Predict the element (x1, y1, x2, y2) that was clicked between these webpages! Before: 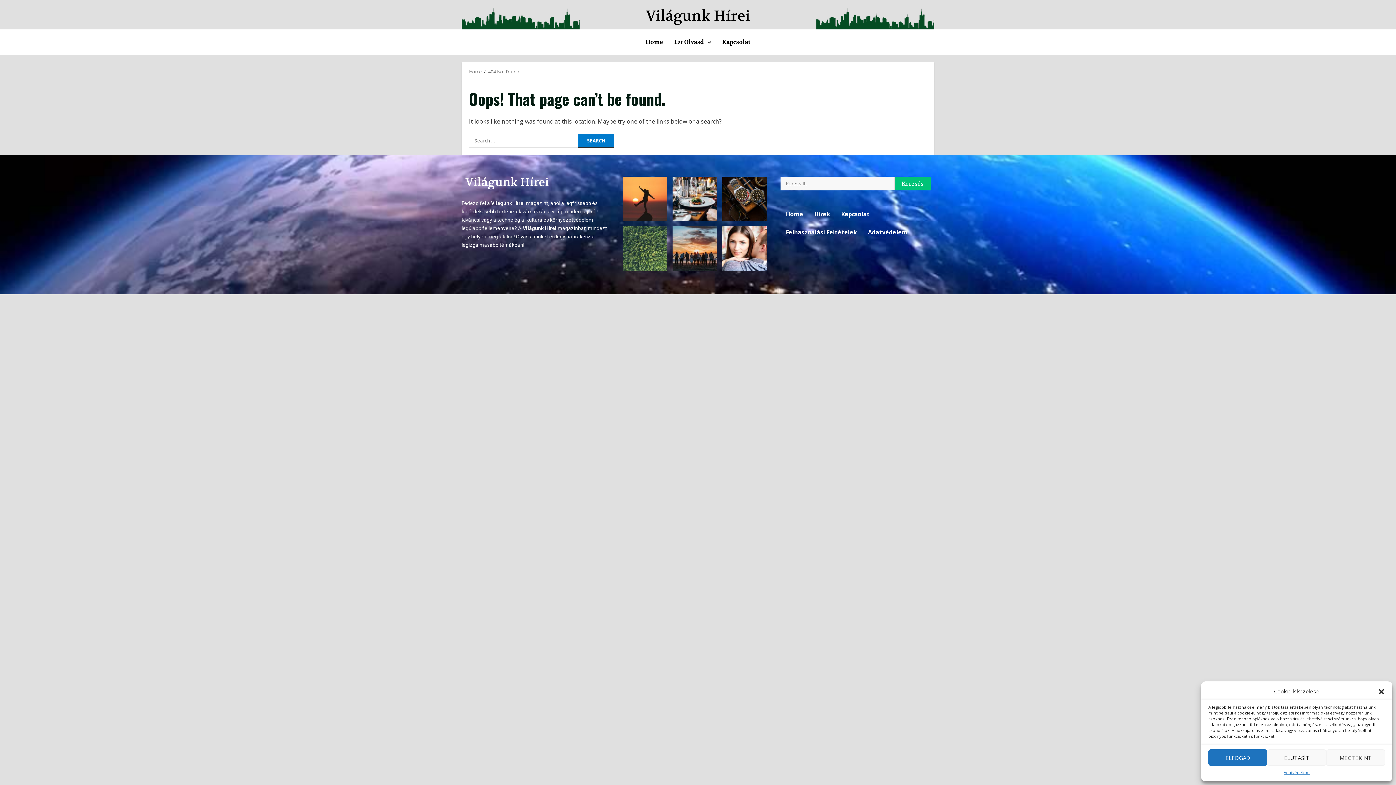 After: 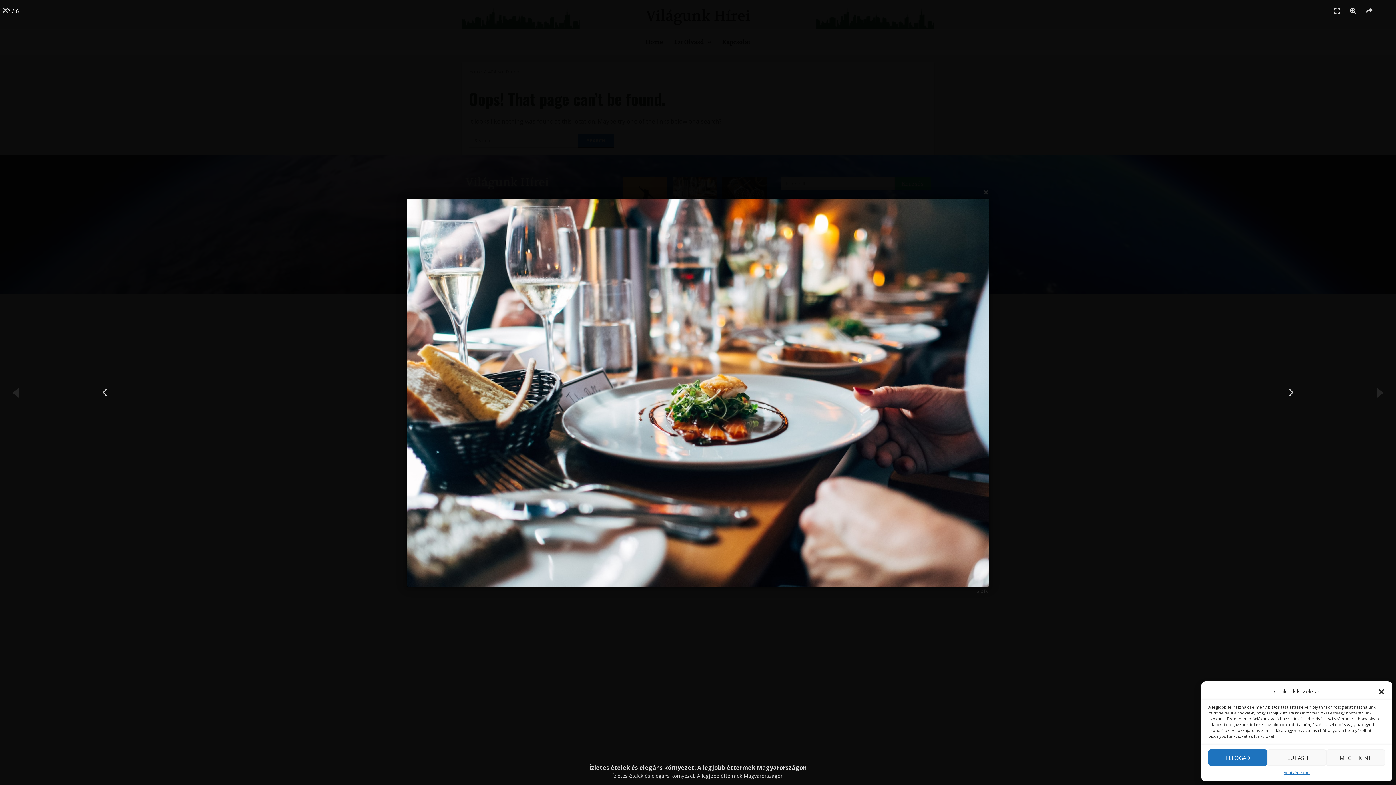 Action: bbox: (672, 176, 717, 221)